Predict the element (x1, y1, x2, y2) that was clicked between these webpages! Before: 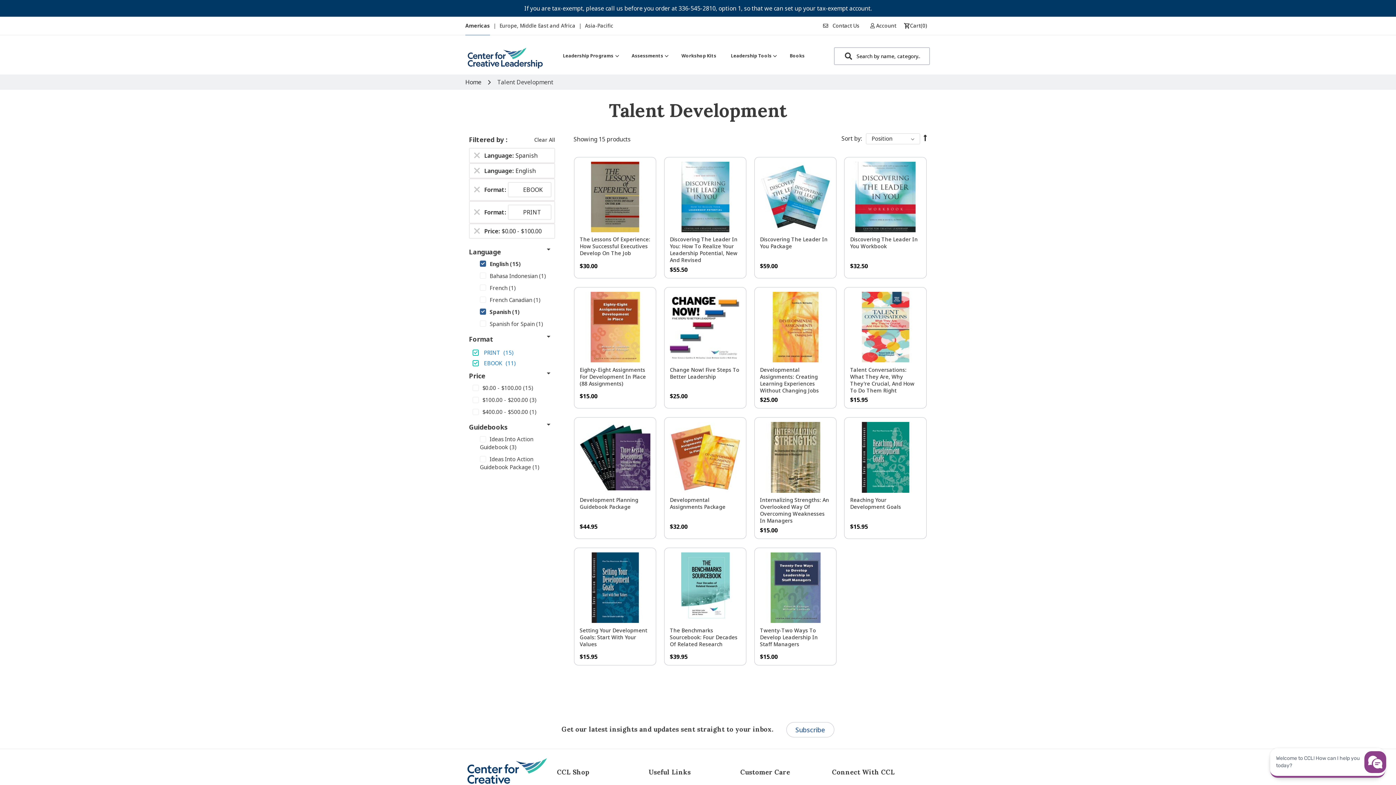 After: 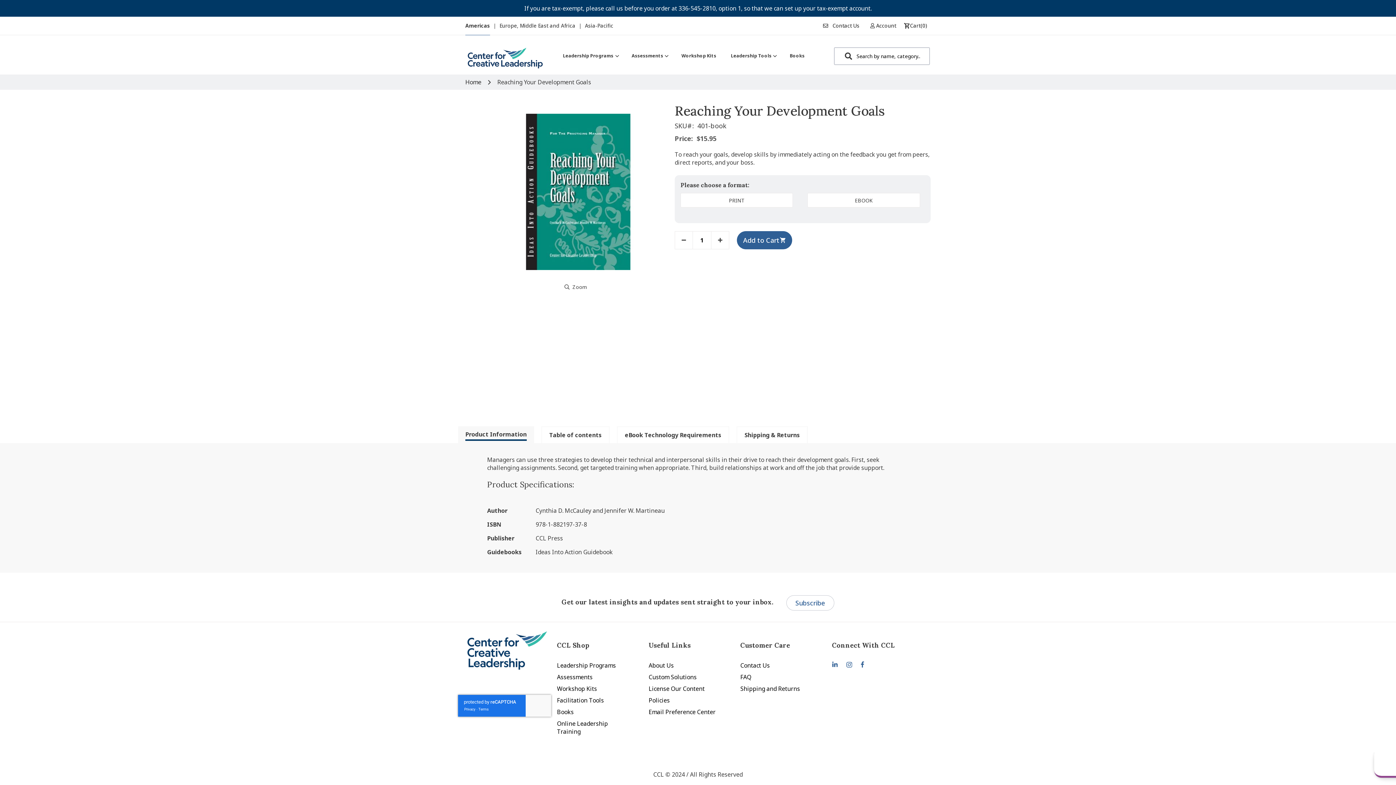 Action: label: Reaching Your Development Goals bbox: (850, 480, 901, 493)